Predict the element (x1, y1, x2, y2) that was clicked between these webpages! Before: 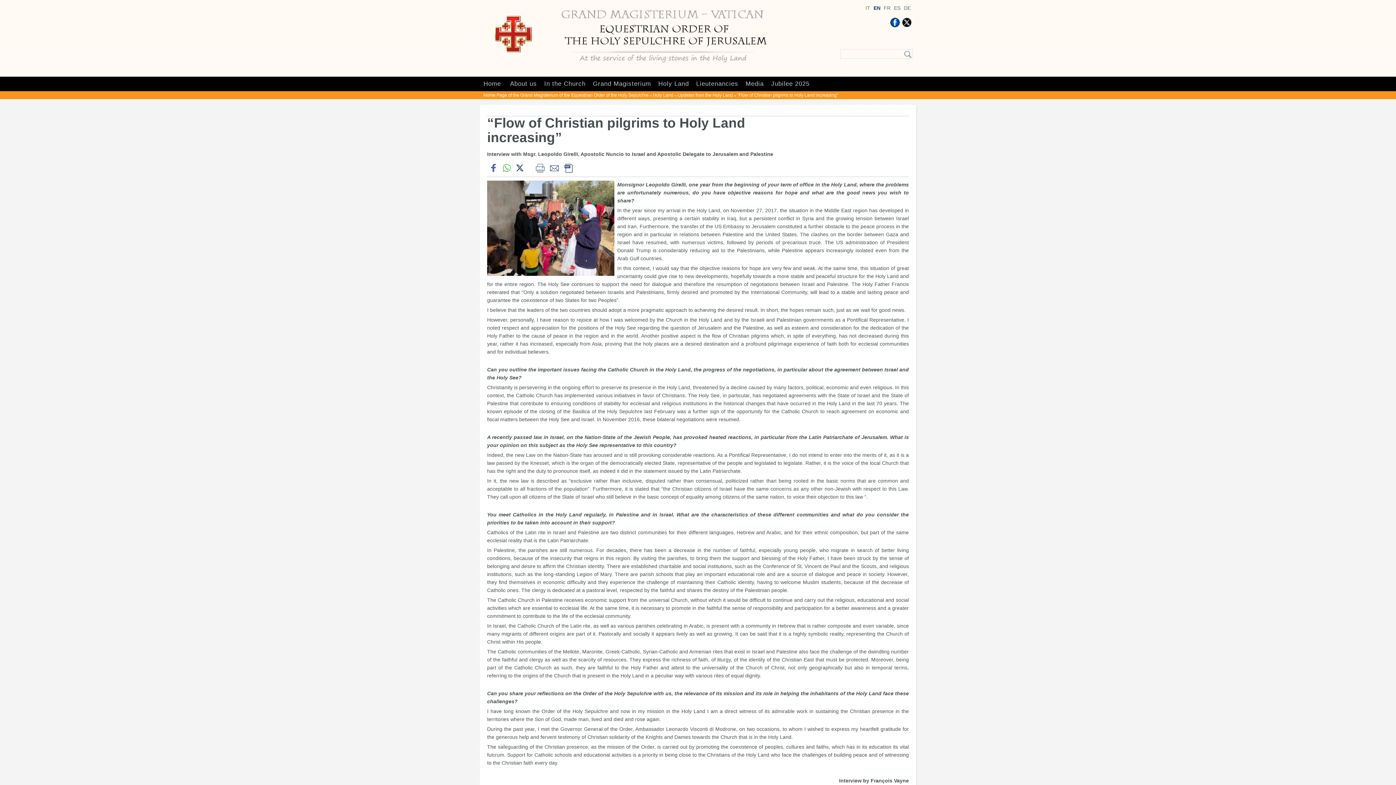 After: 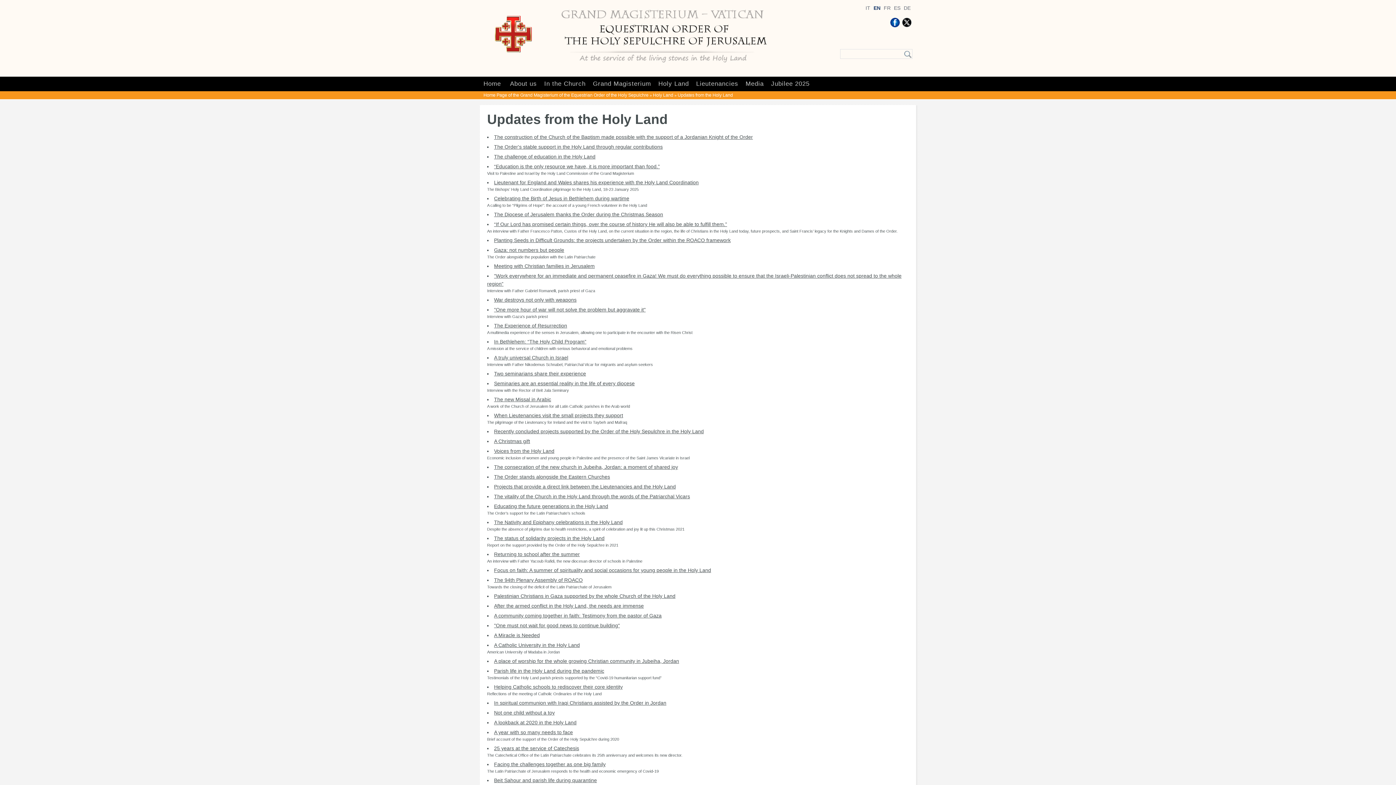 Action: label: Updates from the Holy Land bbox: (677, 92, 733, 97)